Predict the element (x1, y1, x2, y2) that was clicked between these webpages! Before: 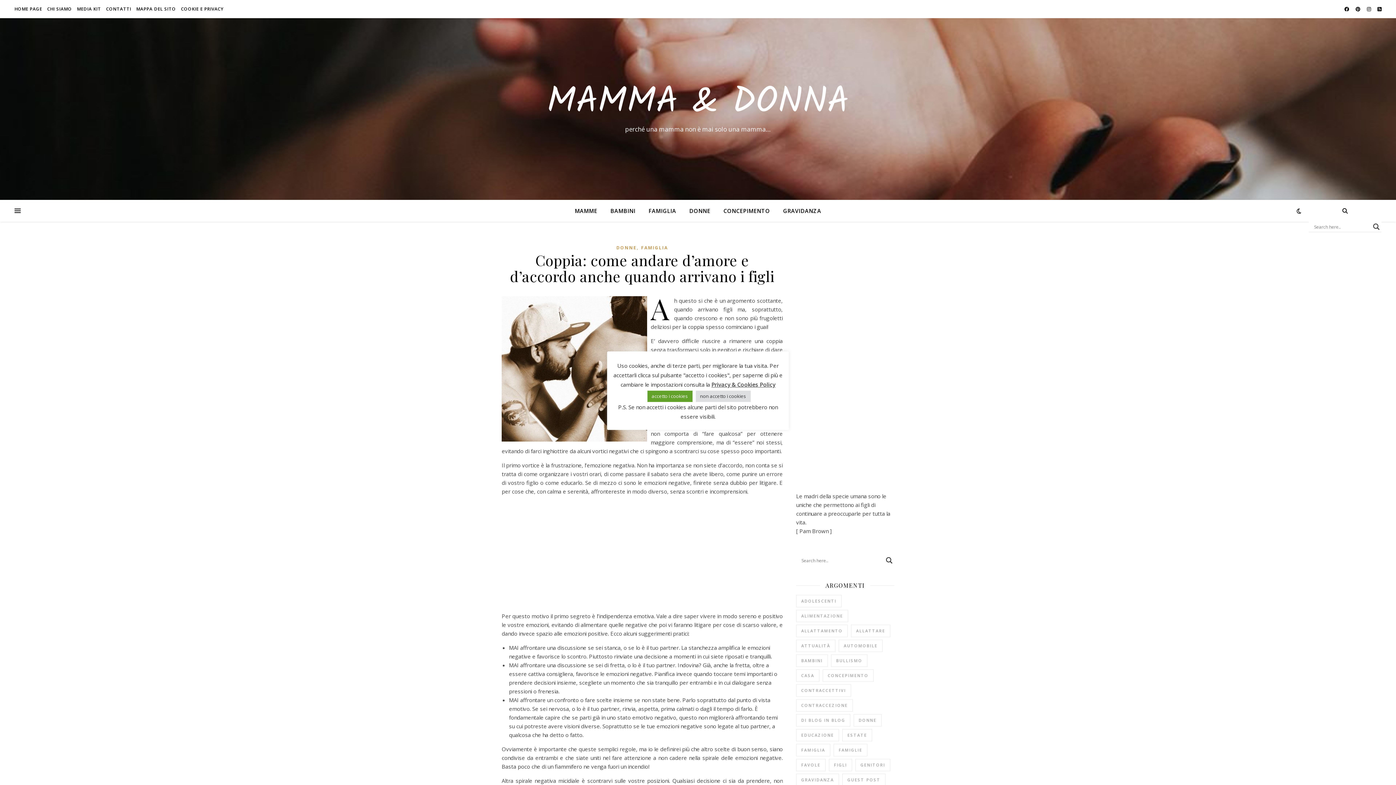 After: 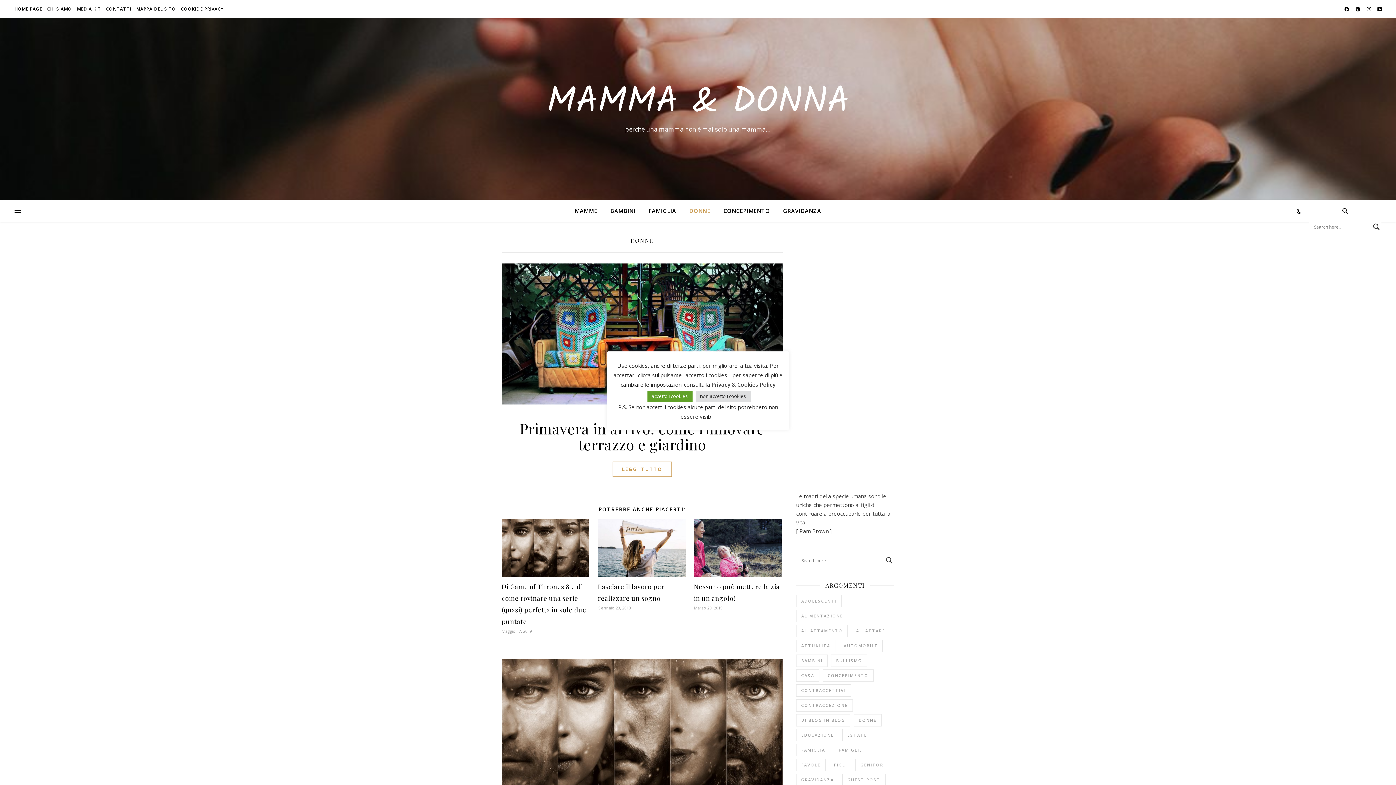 Action: label: DONNE bbox: (616, 243, 636, 252)